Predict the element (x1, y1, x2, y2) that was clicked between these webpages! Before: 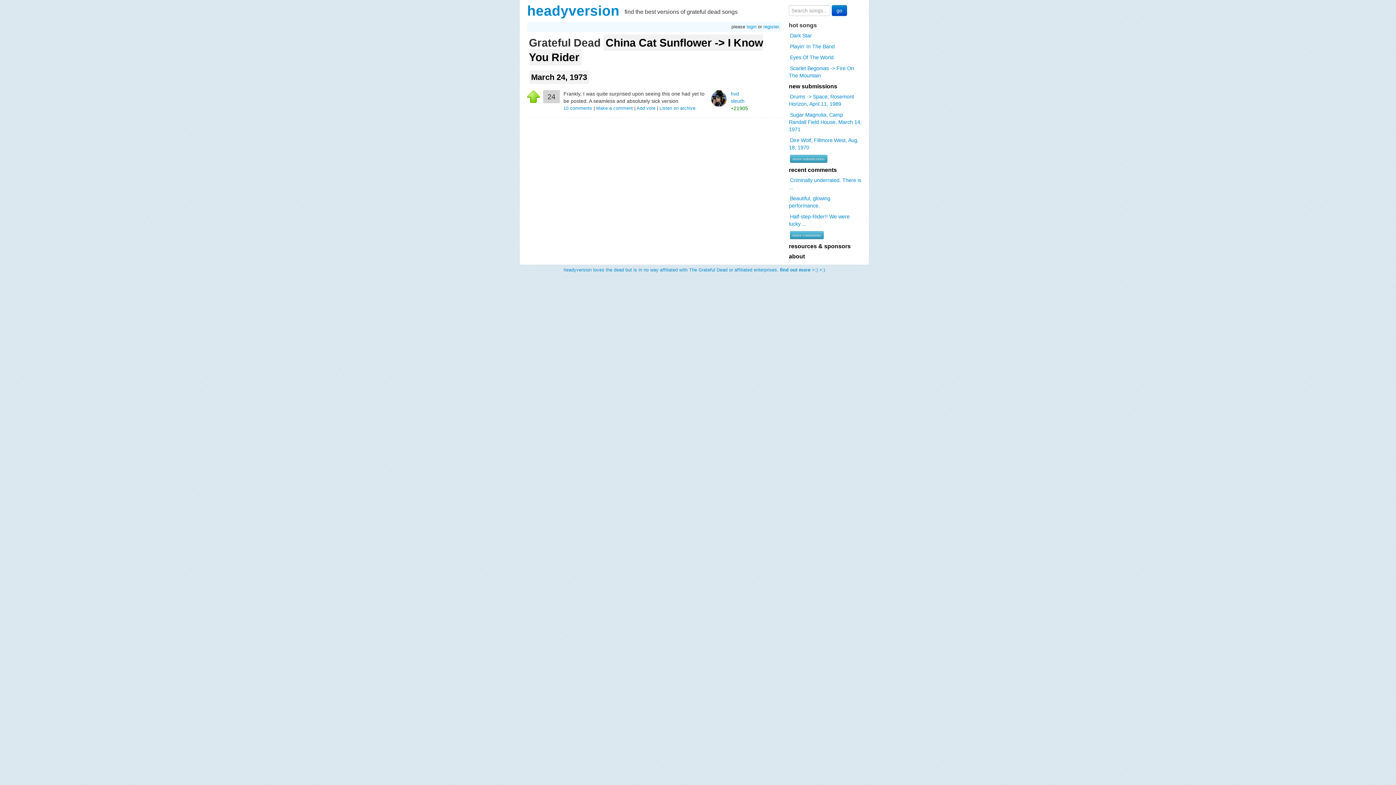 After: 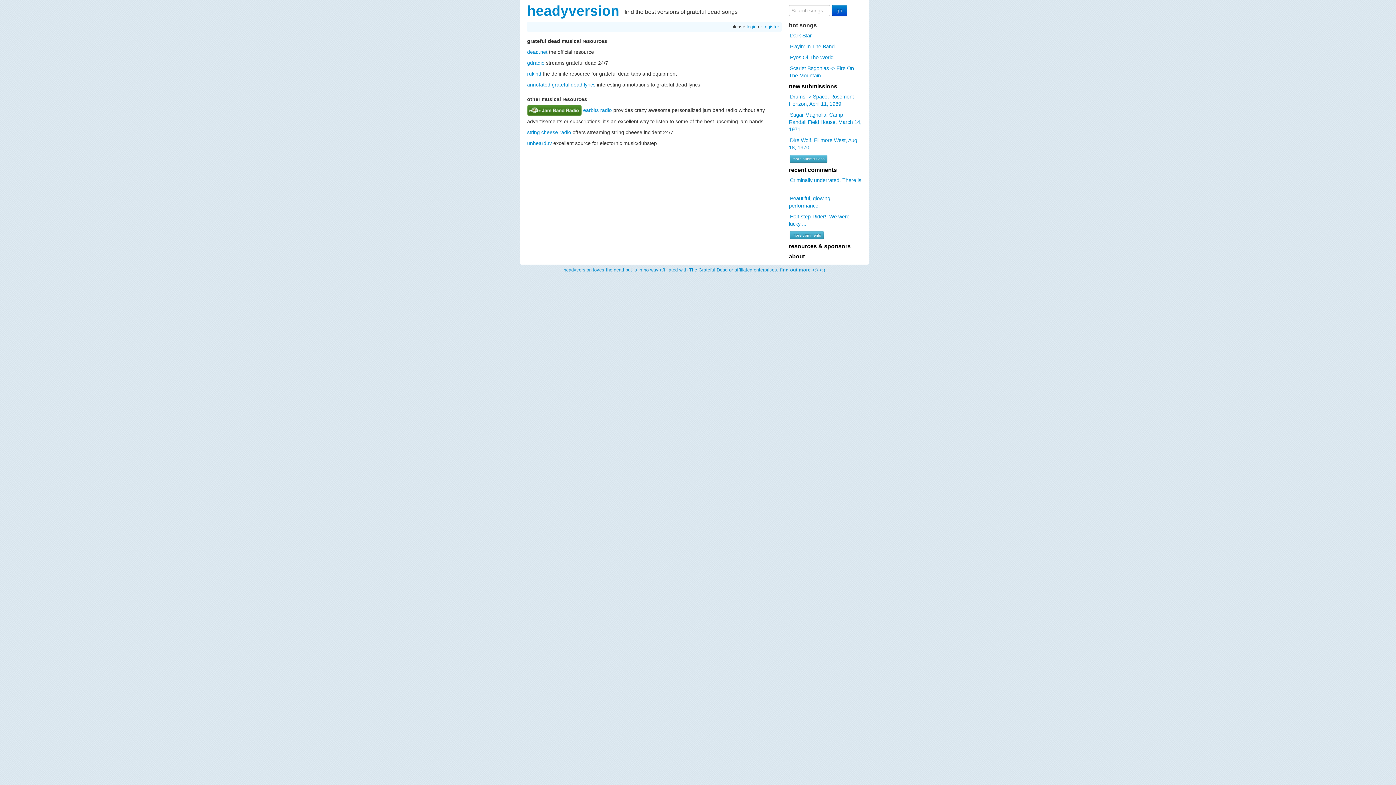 Action: bbox: (789, 243, 850, 249) label: resources & sponsors